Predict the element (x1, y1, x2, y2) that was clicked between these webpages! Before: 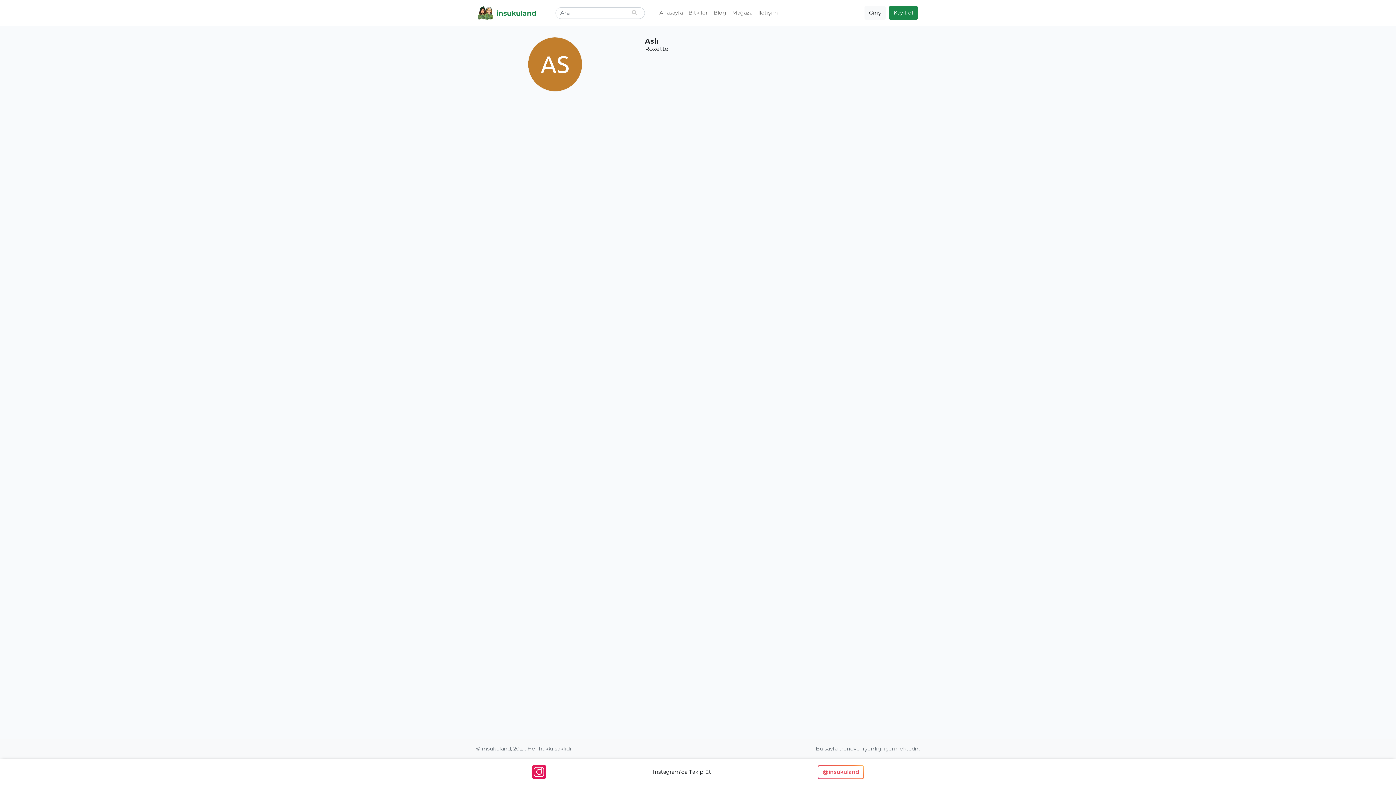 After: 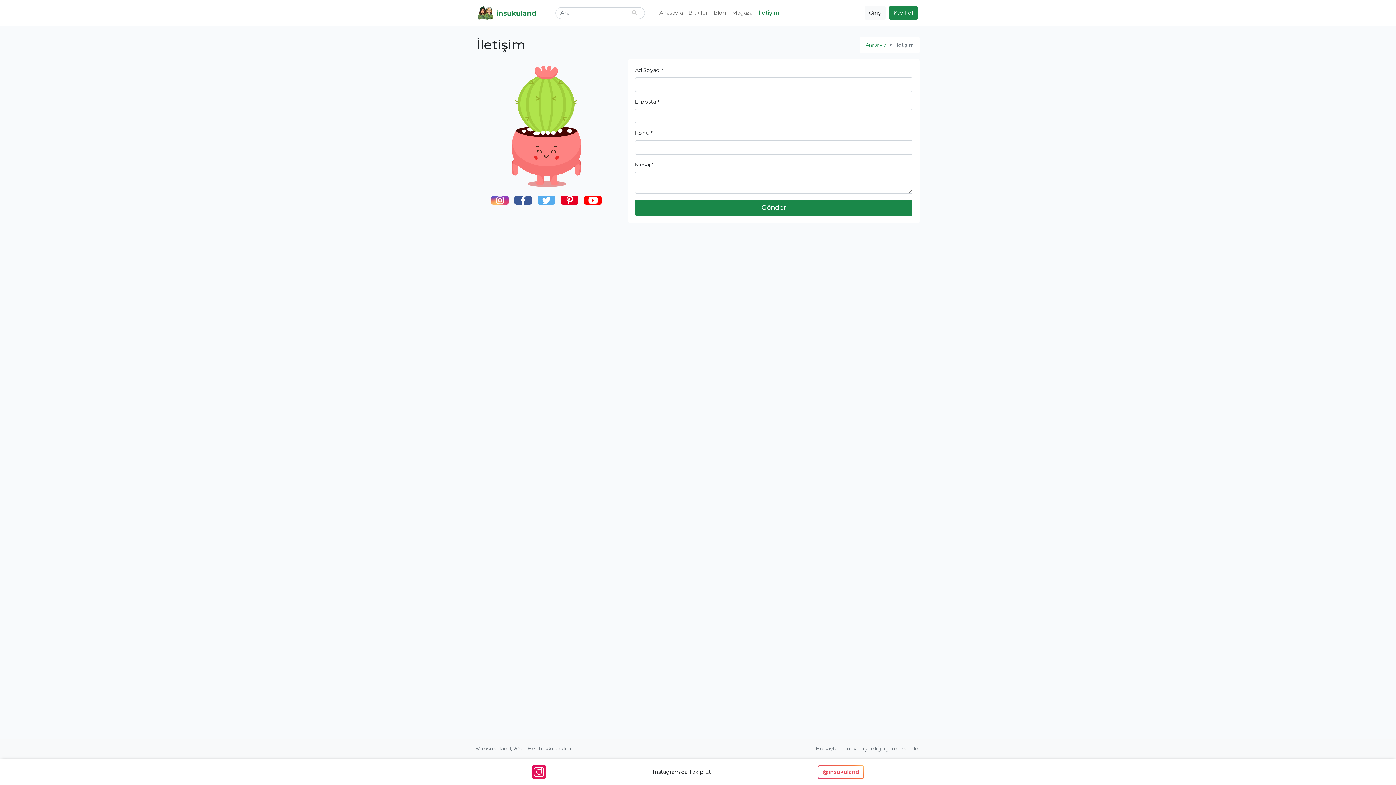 Action: label: İletişim bbox: (755, 5, 781, 20)